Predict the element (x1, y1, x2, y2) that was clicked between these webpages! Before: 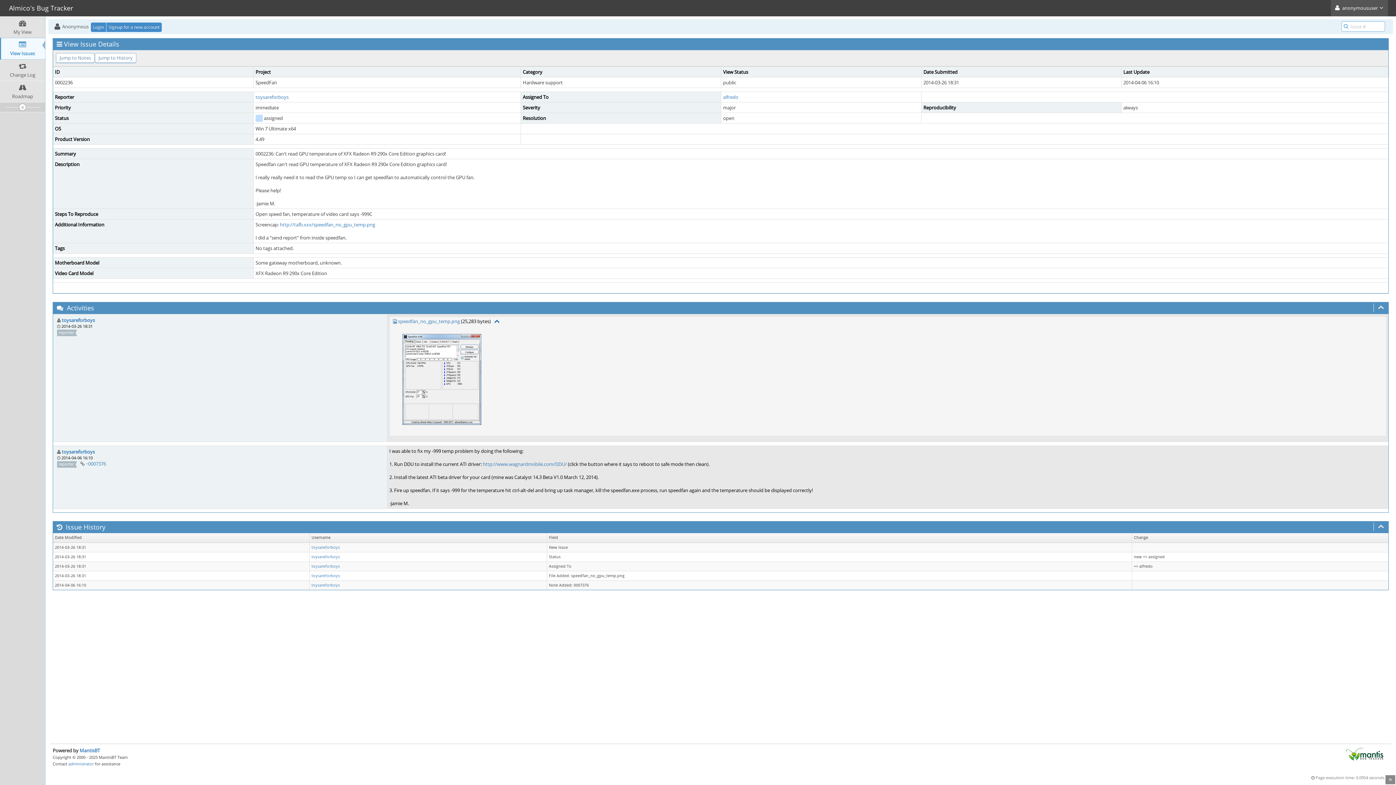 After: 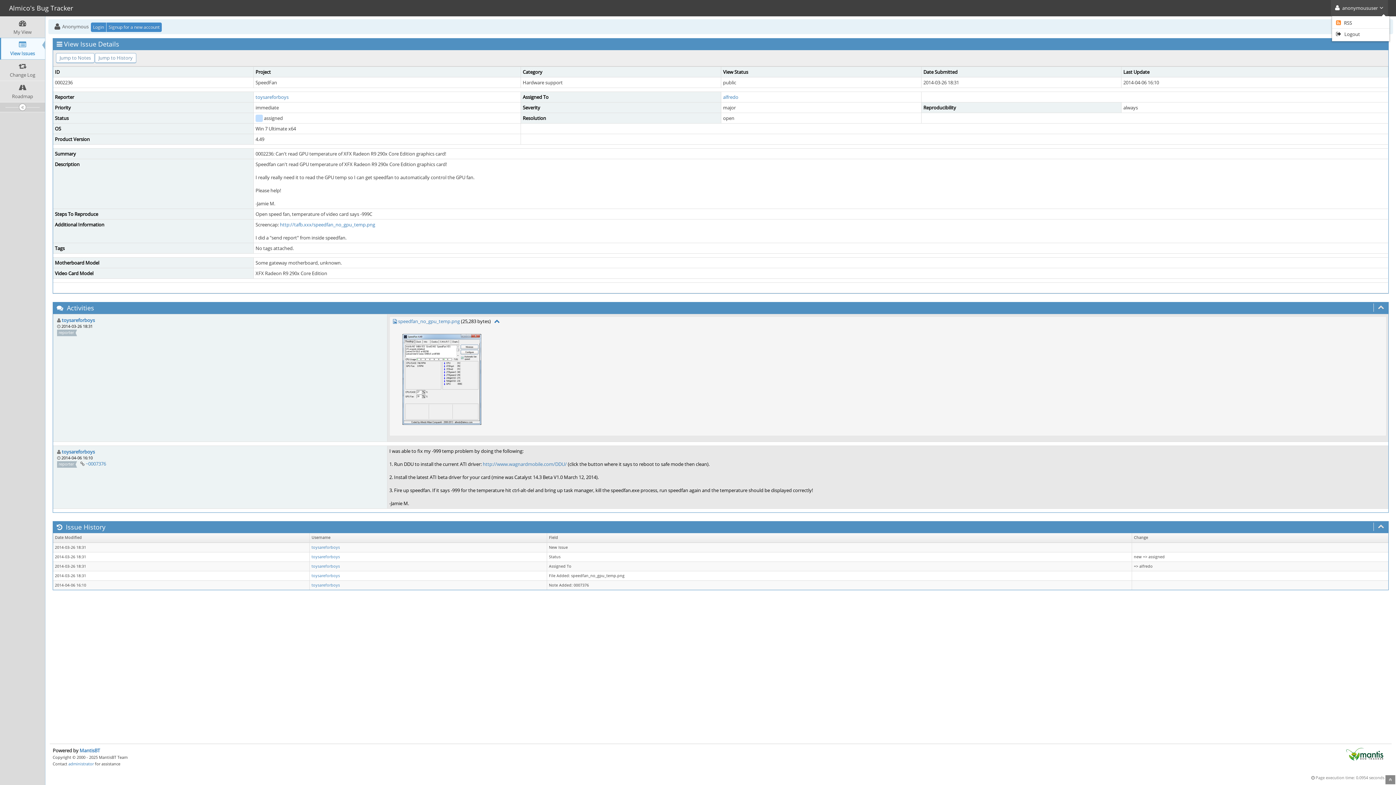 Action: bbox: (1331, 0, 1388, 16) label:  anonymoususer